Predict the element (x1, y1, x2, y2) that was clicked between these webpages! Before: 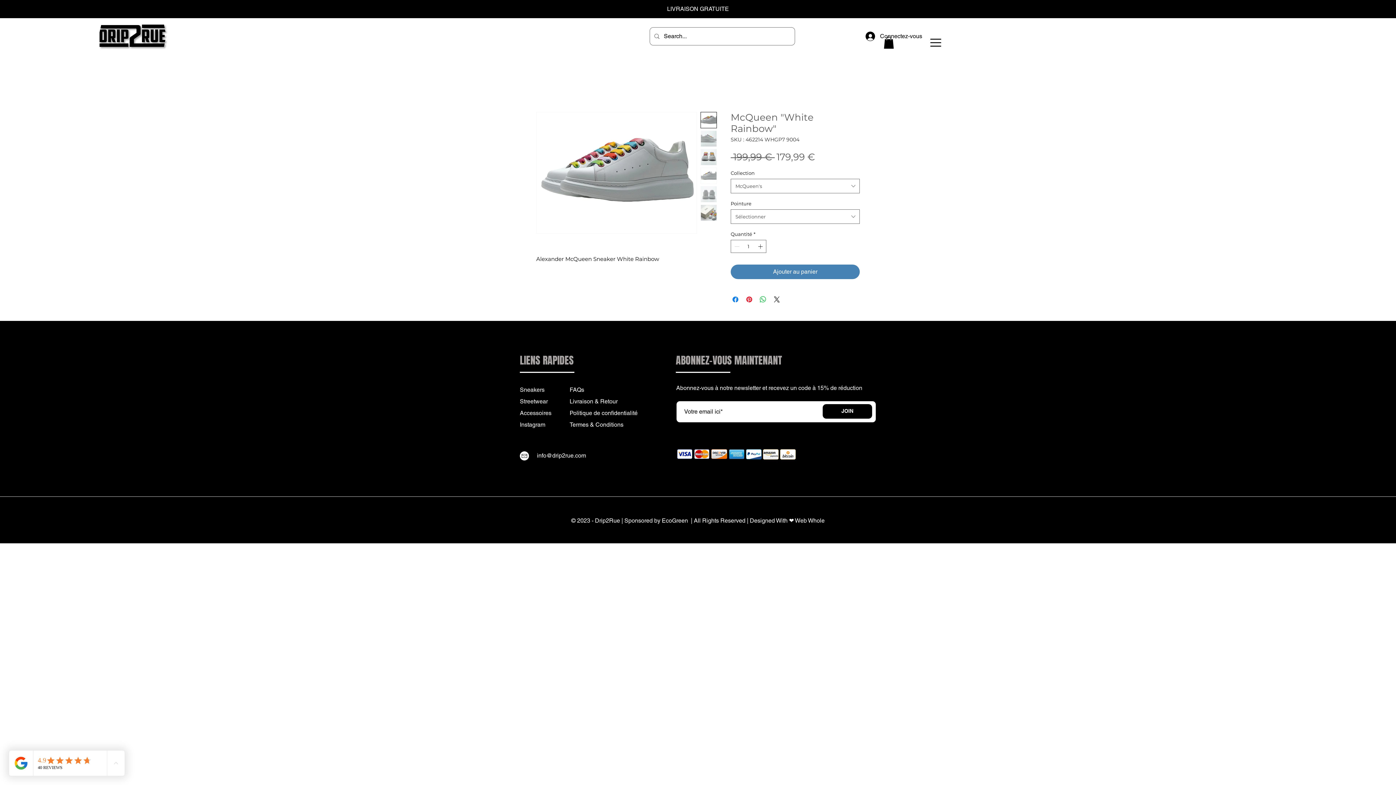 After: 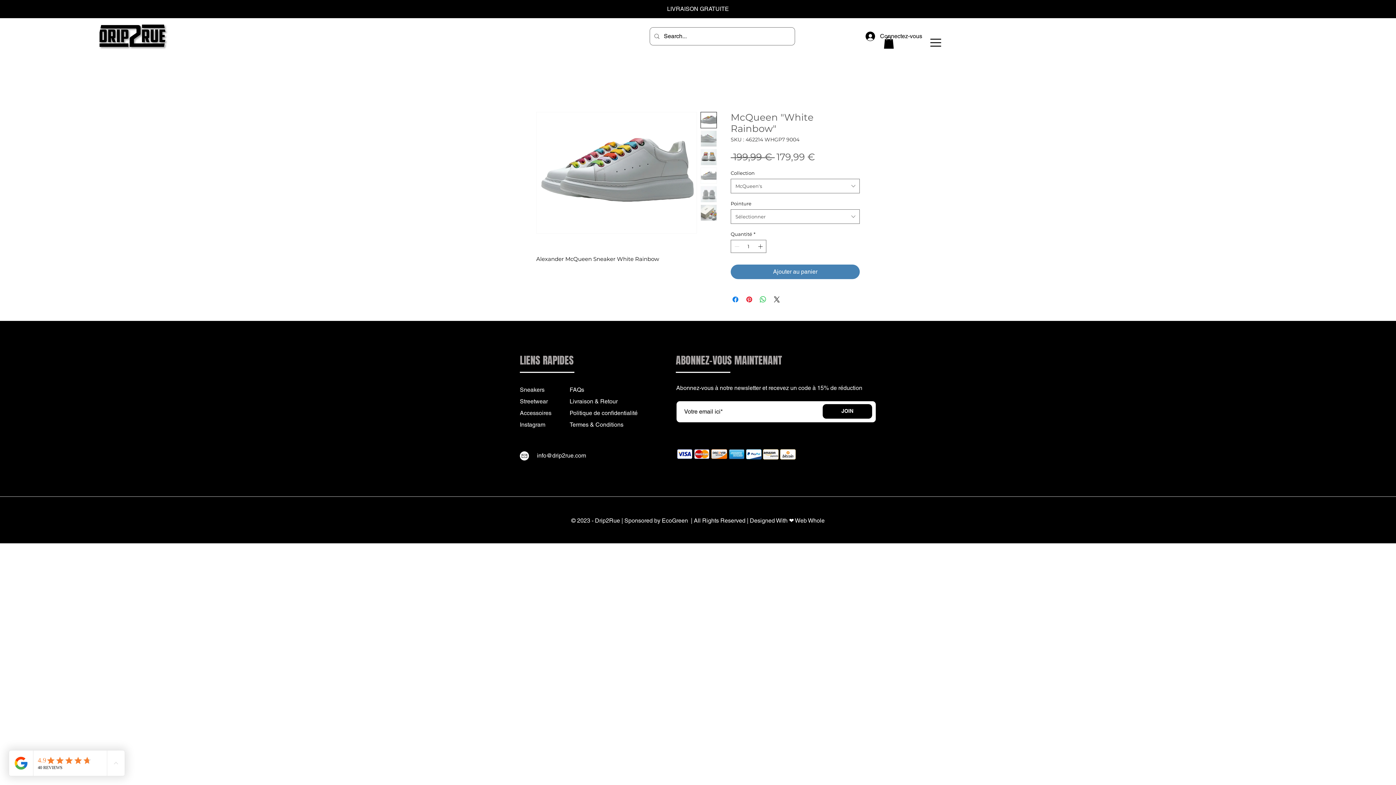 Action: bbox: (930, 38, 941, 46)